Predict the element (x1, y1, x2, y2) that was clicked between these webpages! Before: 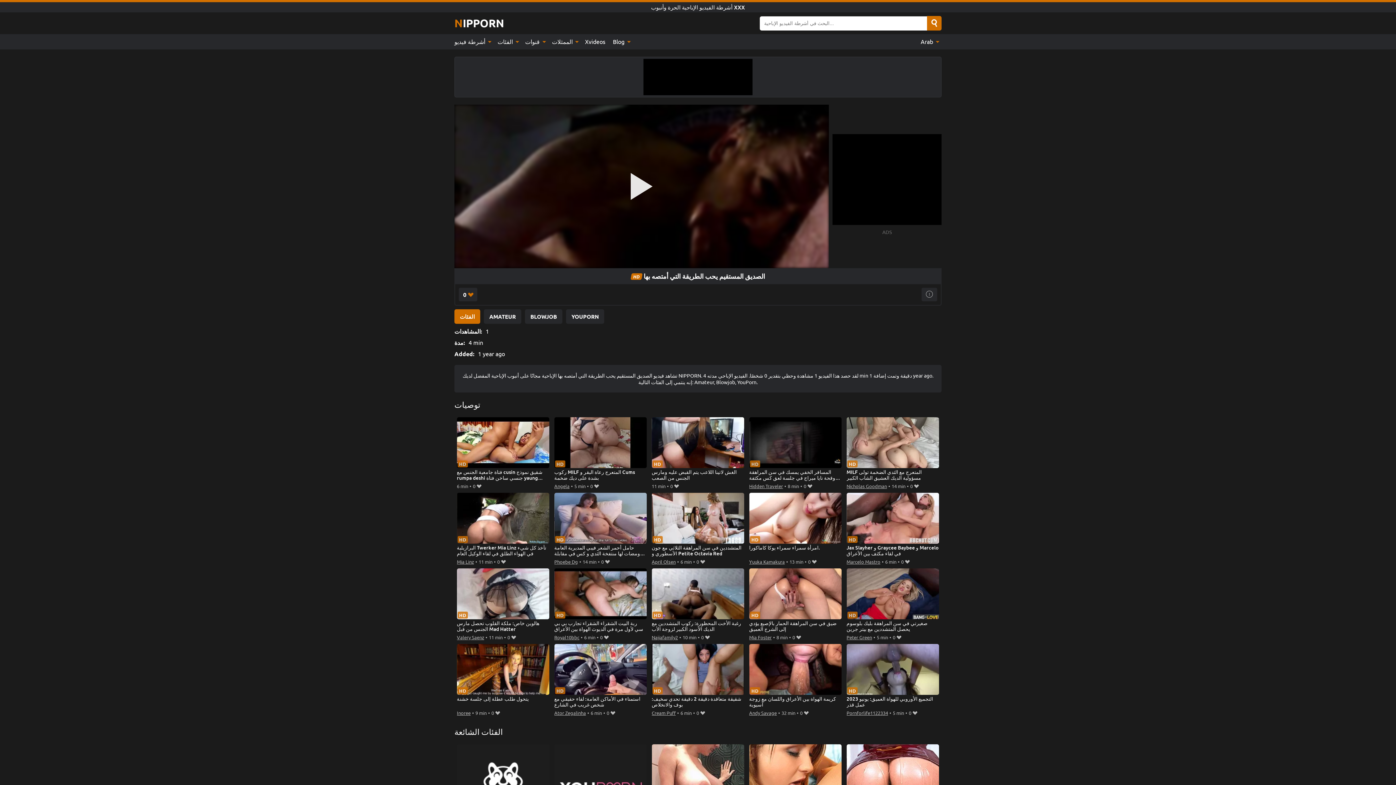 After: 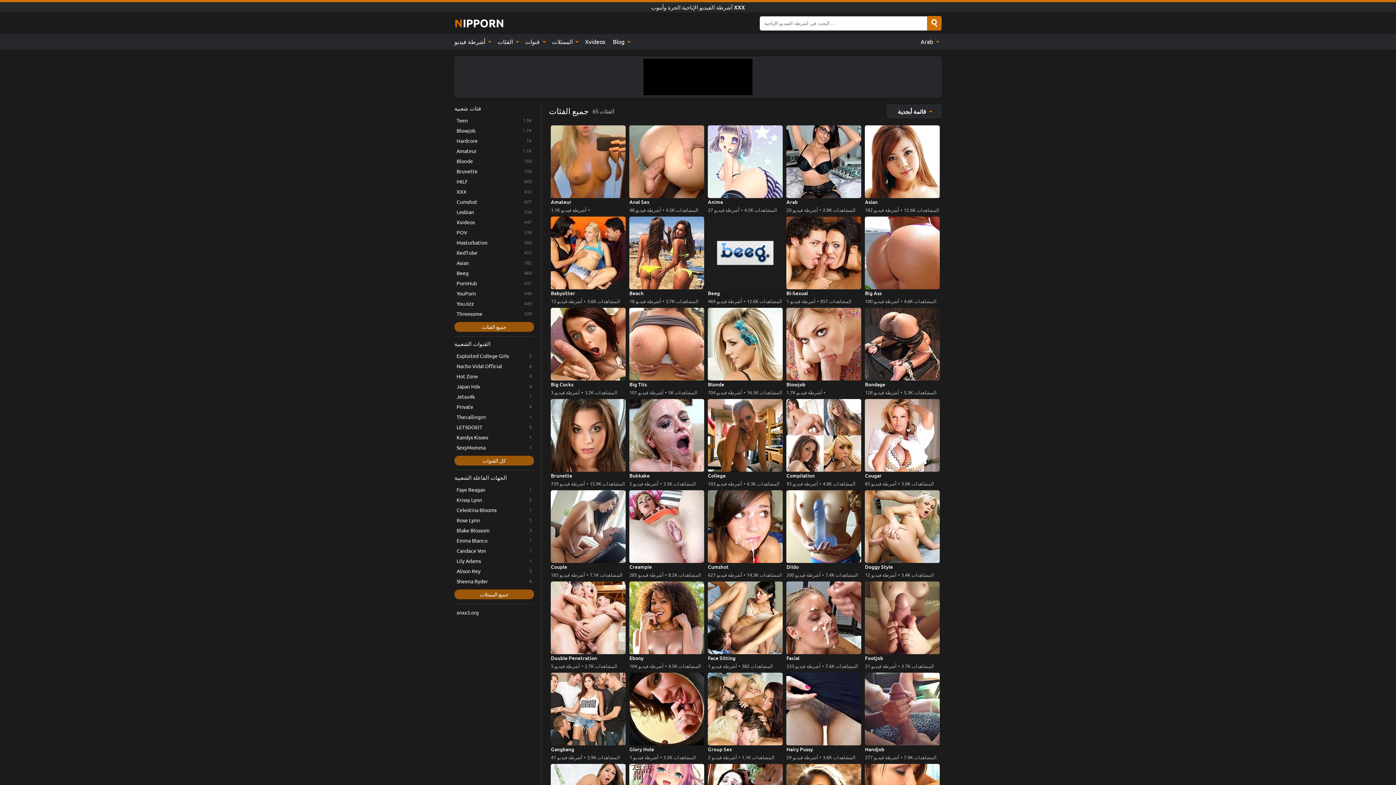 Action: label: الفئات  bbox: (493, 34, 521, 49)